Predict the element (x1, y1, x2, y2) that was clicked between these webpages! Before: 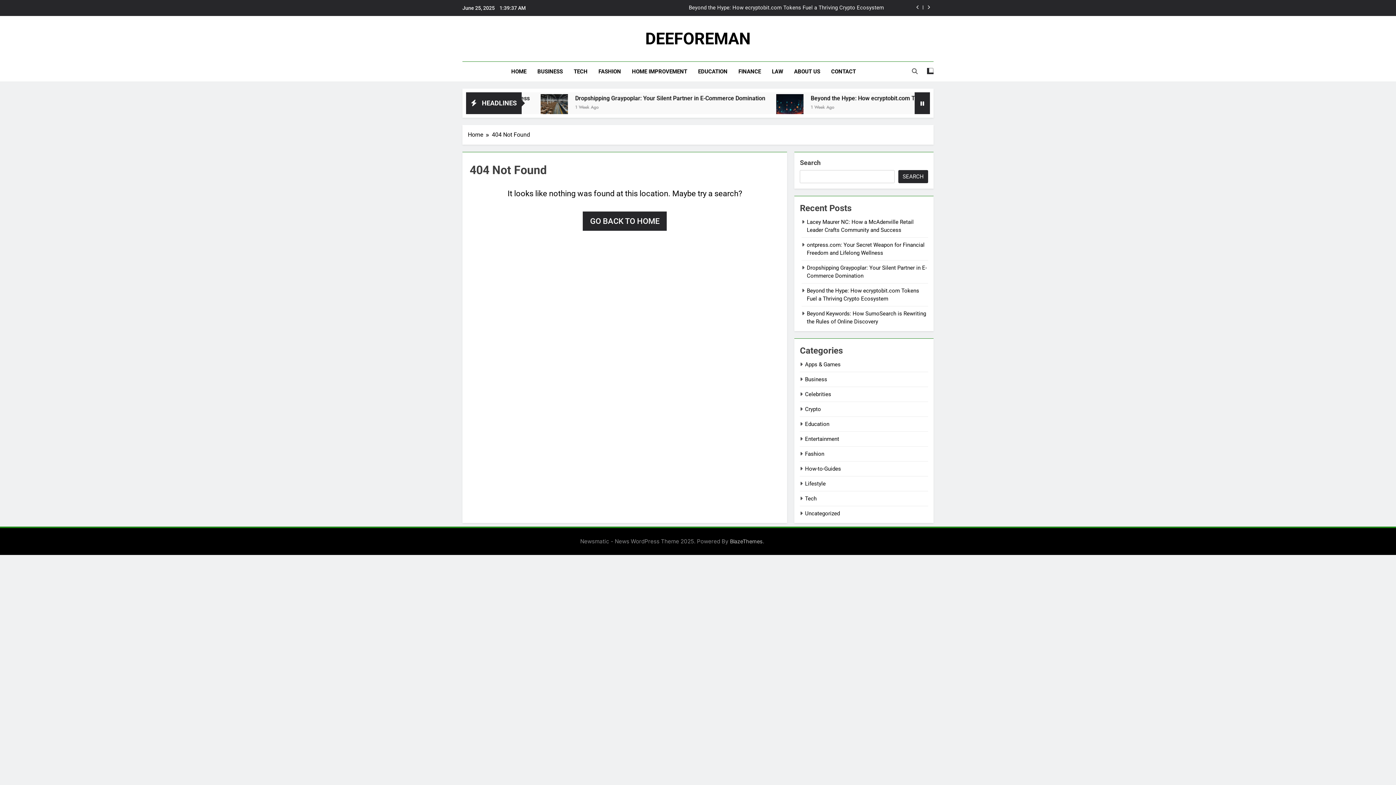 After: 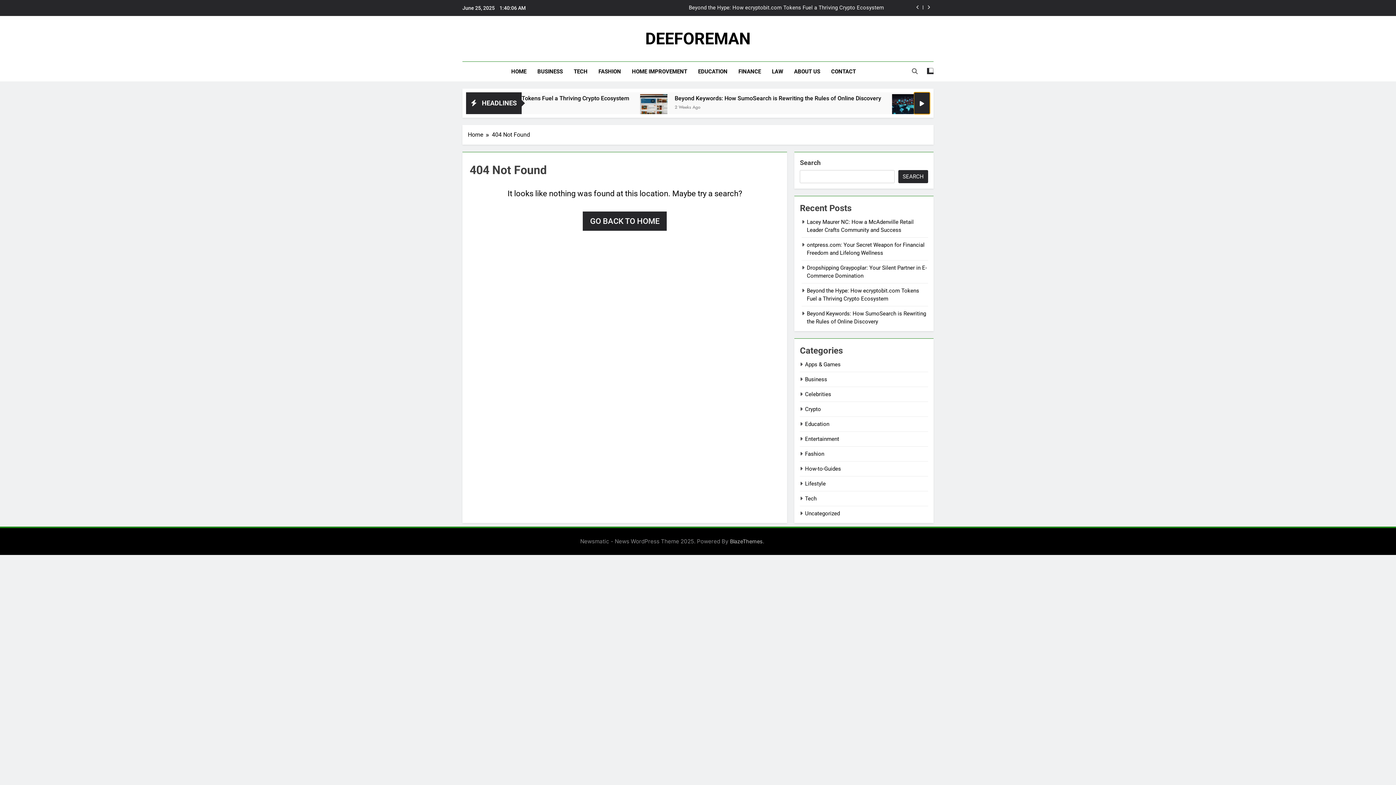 Action: bbox: (914, 92, 930, 114)